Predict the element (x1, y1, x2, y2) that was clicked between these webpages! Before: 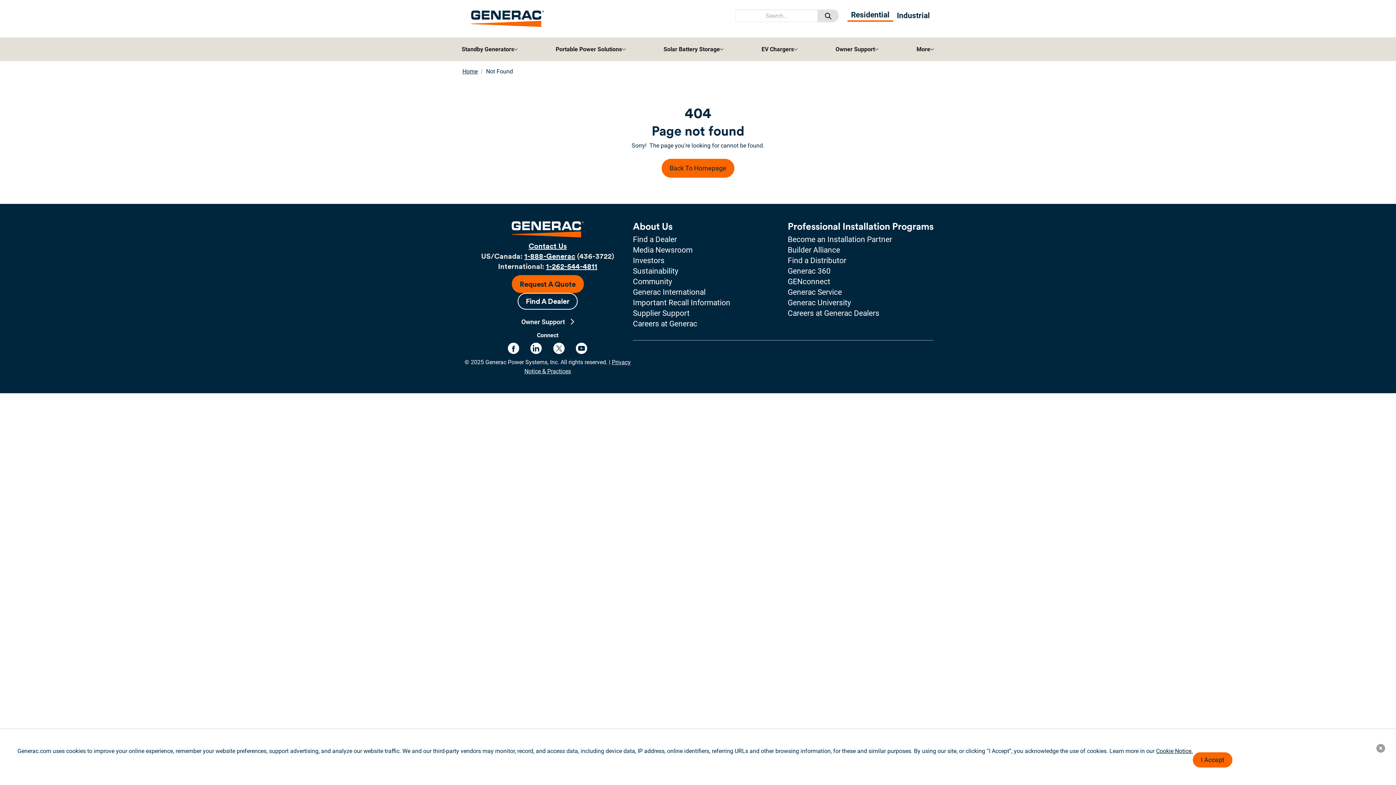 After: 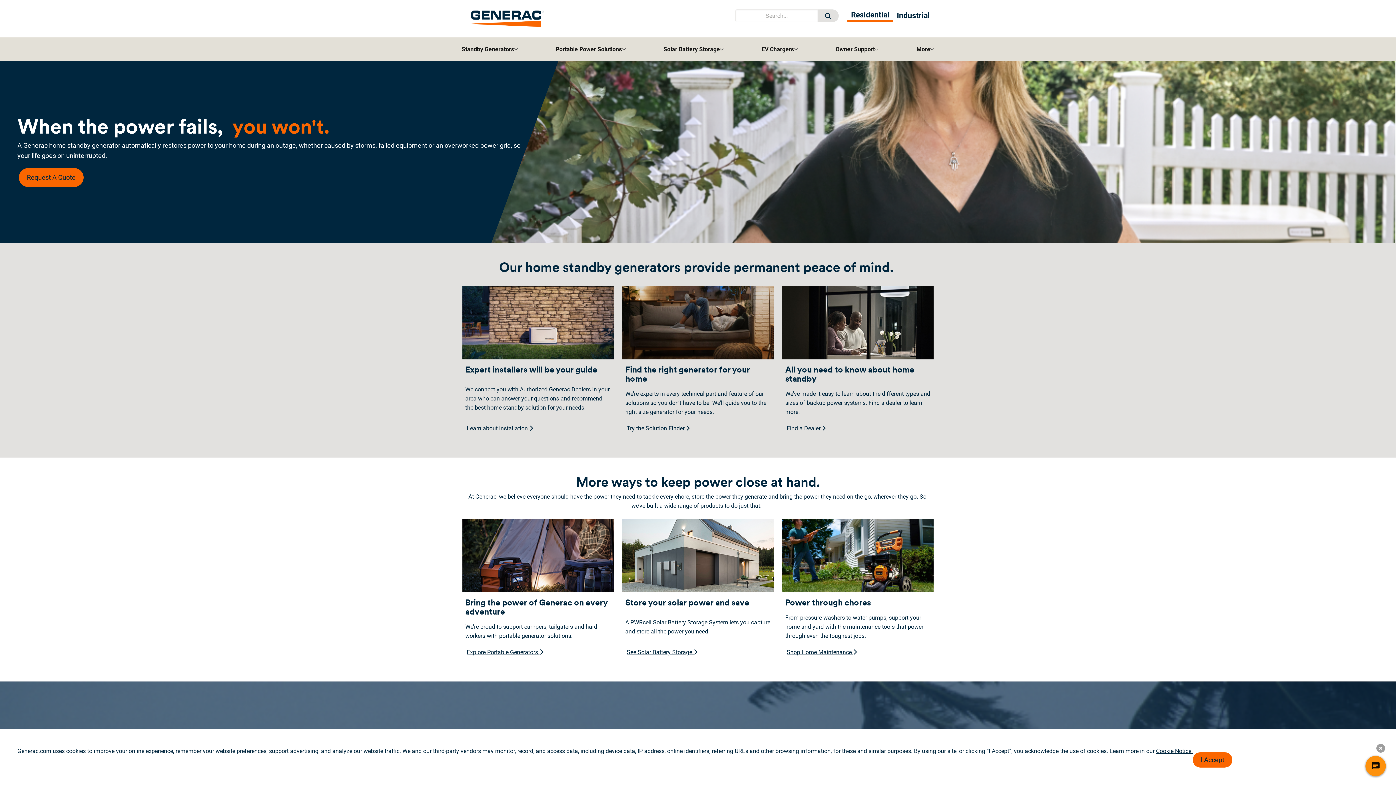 Action: bbox: (661, 159, 734, 177) label: Back To Homepage